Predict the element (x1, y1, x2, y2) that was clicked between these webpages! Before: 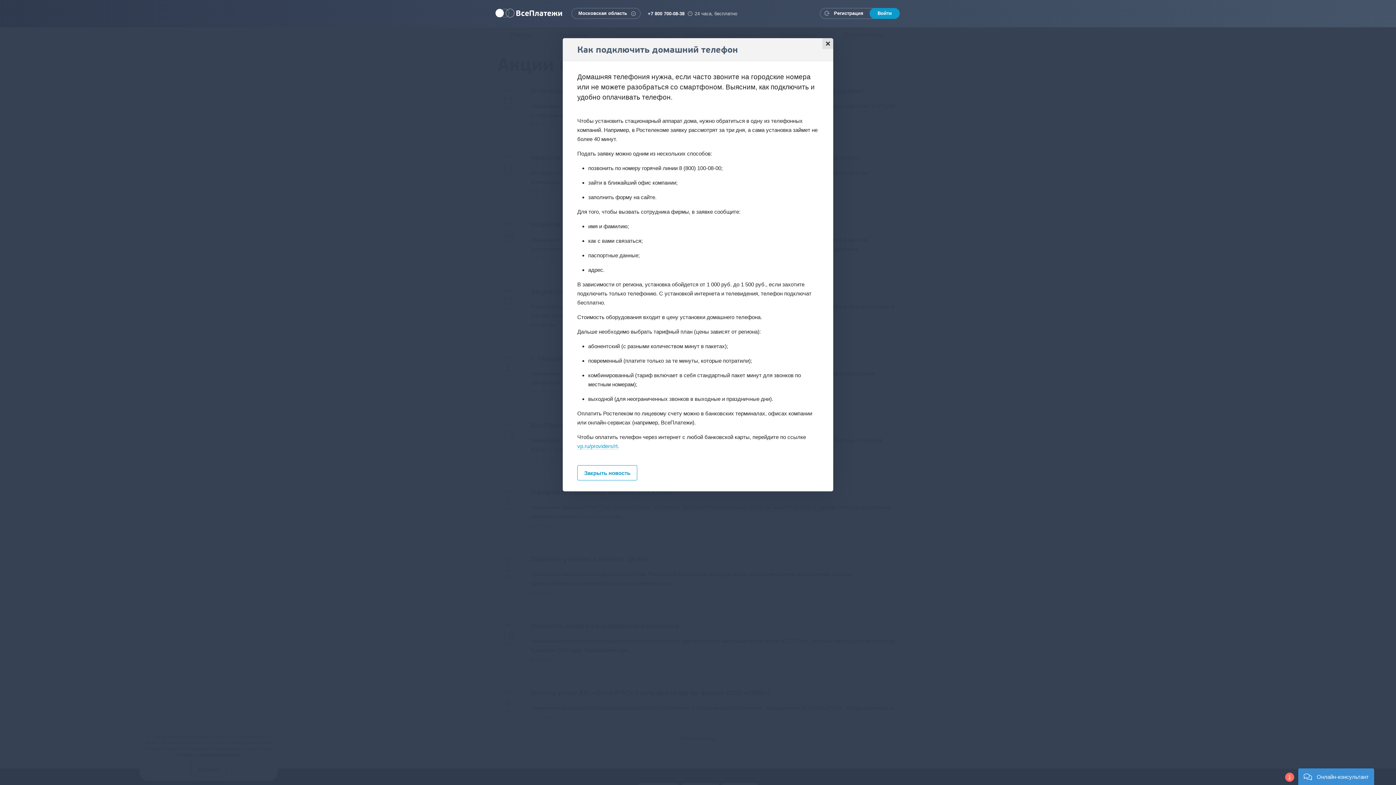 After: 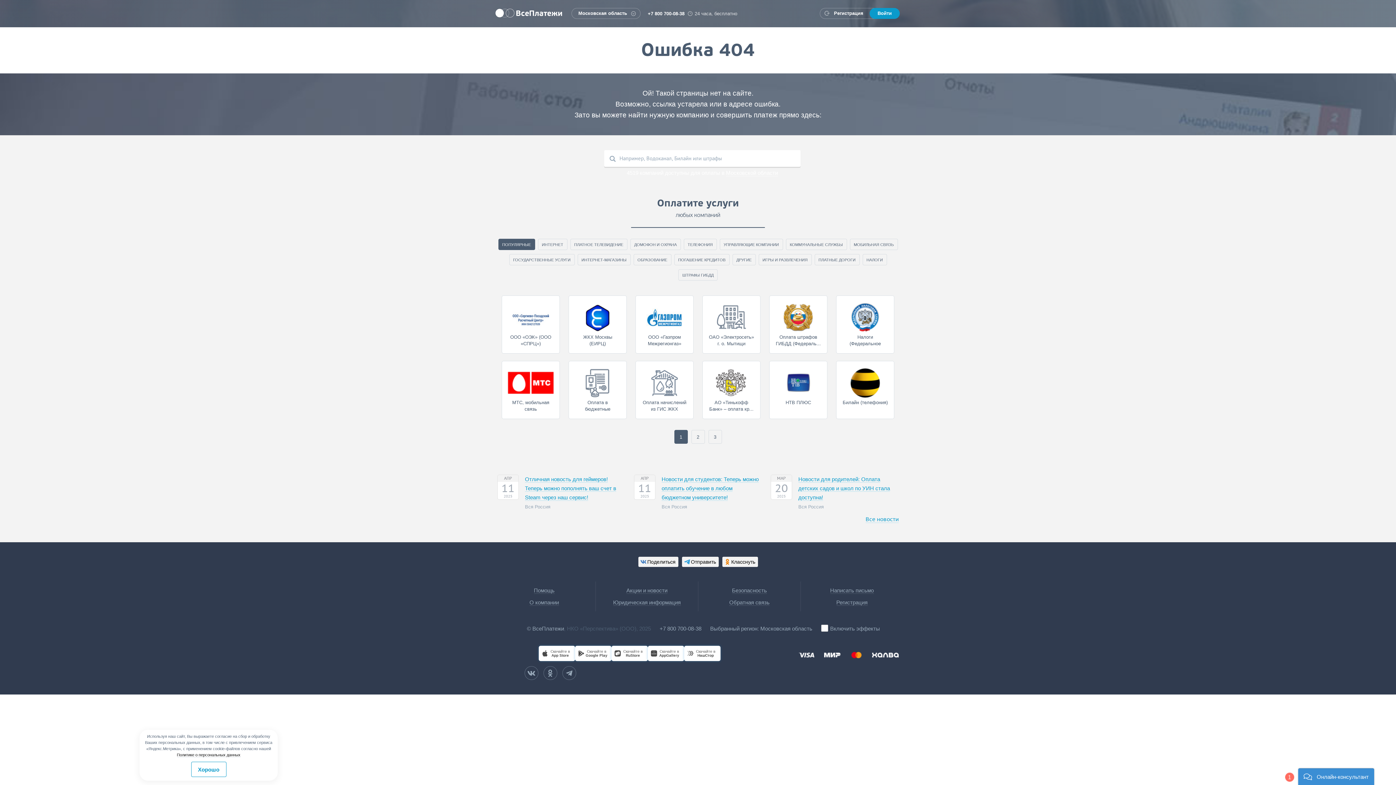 Action: bbox: (577, 443, 617, 449) label: vp.ru/providers/rt